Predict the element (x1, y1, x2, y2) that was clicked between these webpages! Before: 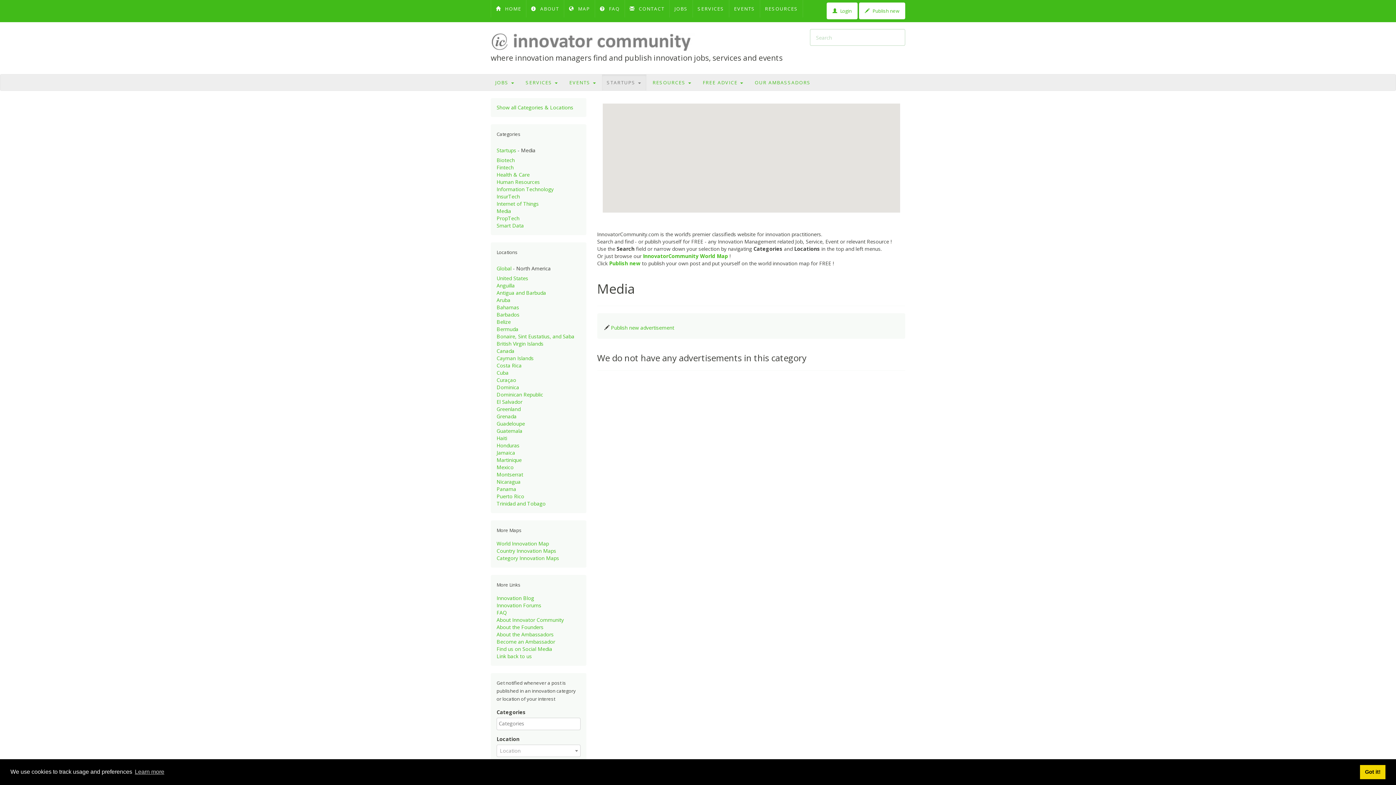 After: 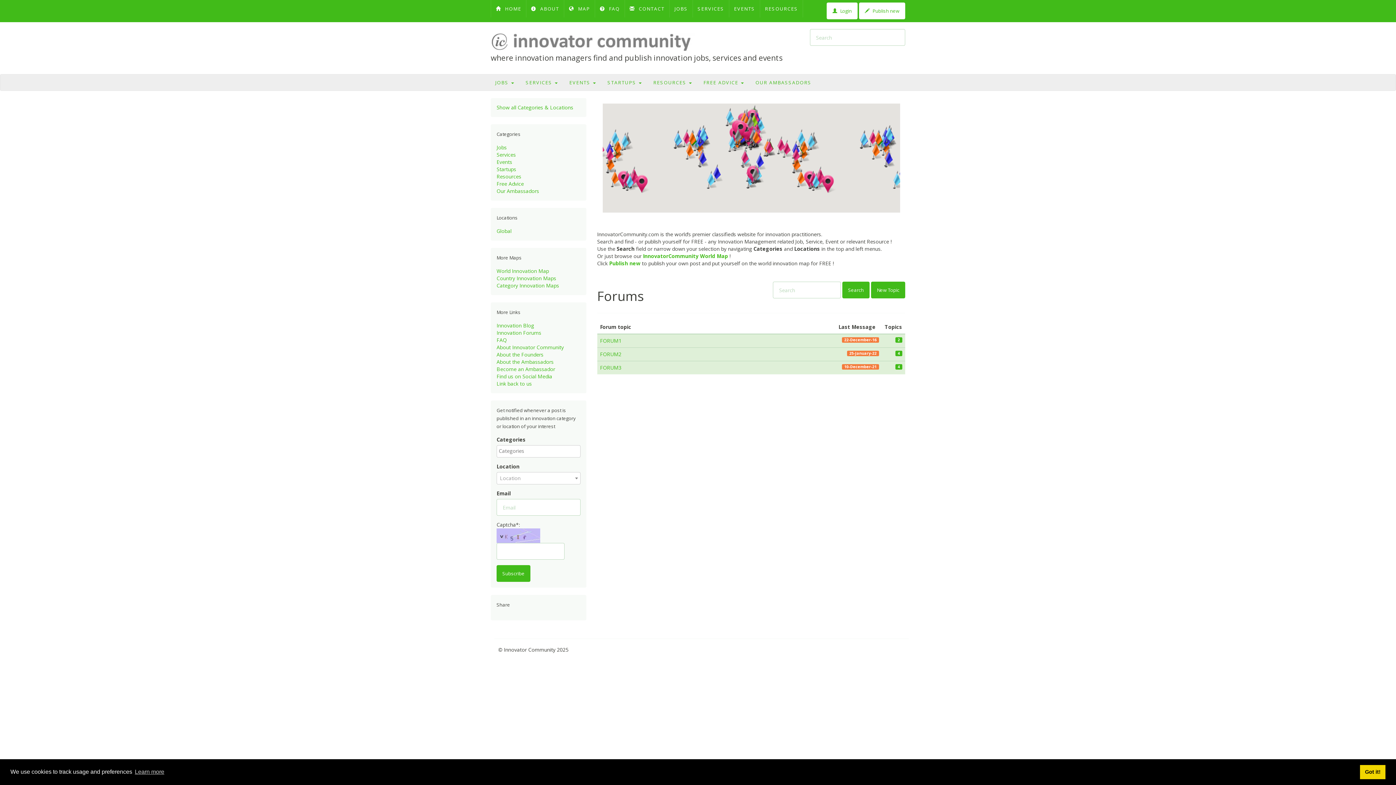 Action: bbox: (496, 602, 541, 609) label: Innovation Forums